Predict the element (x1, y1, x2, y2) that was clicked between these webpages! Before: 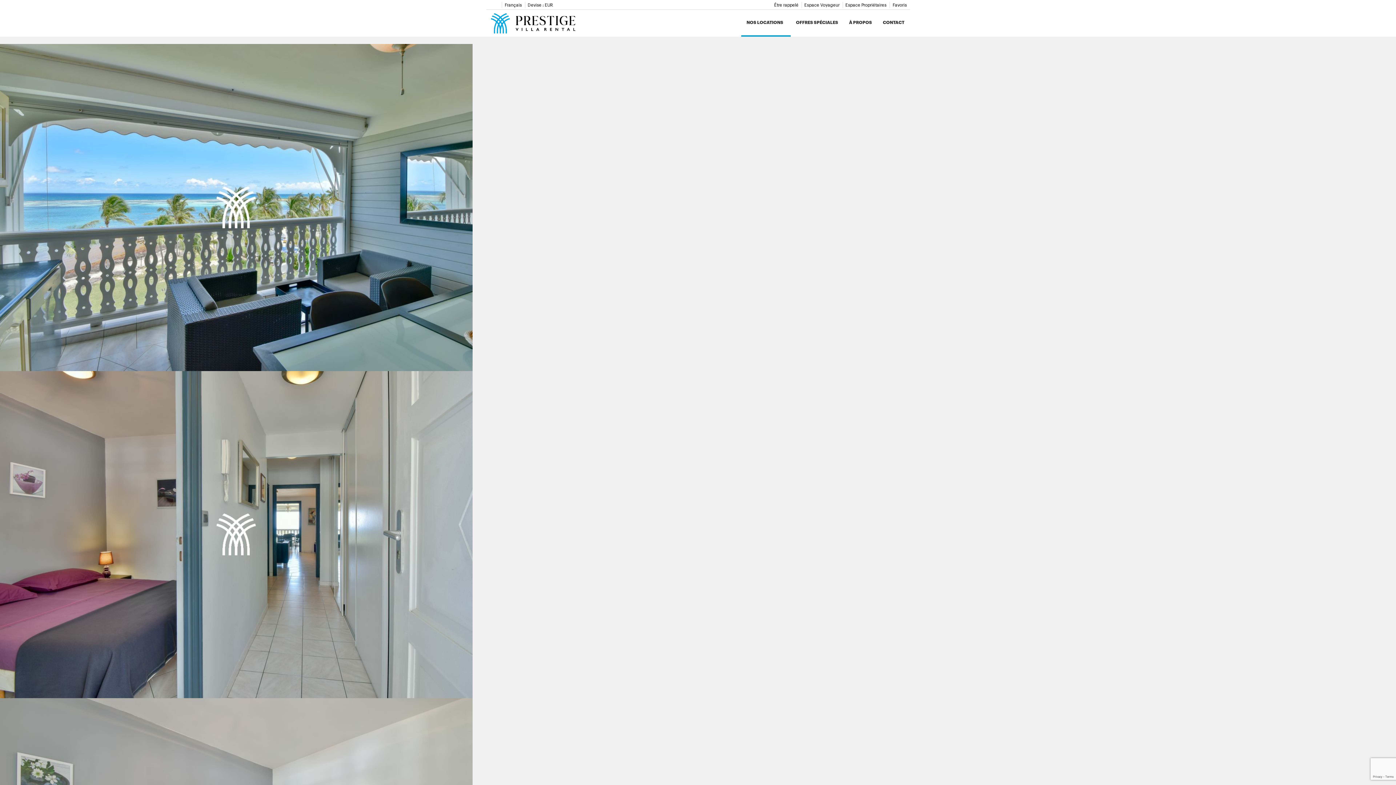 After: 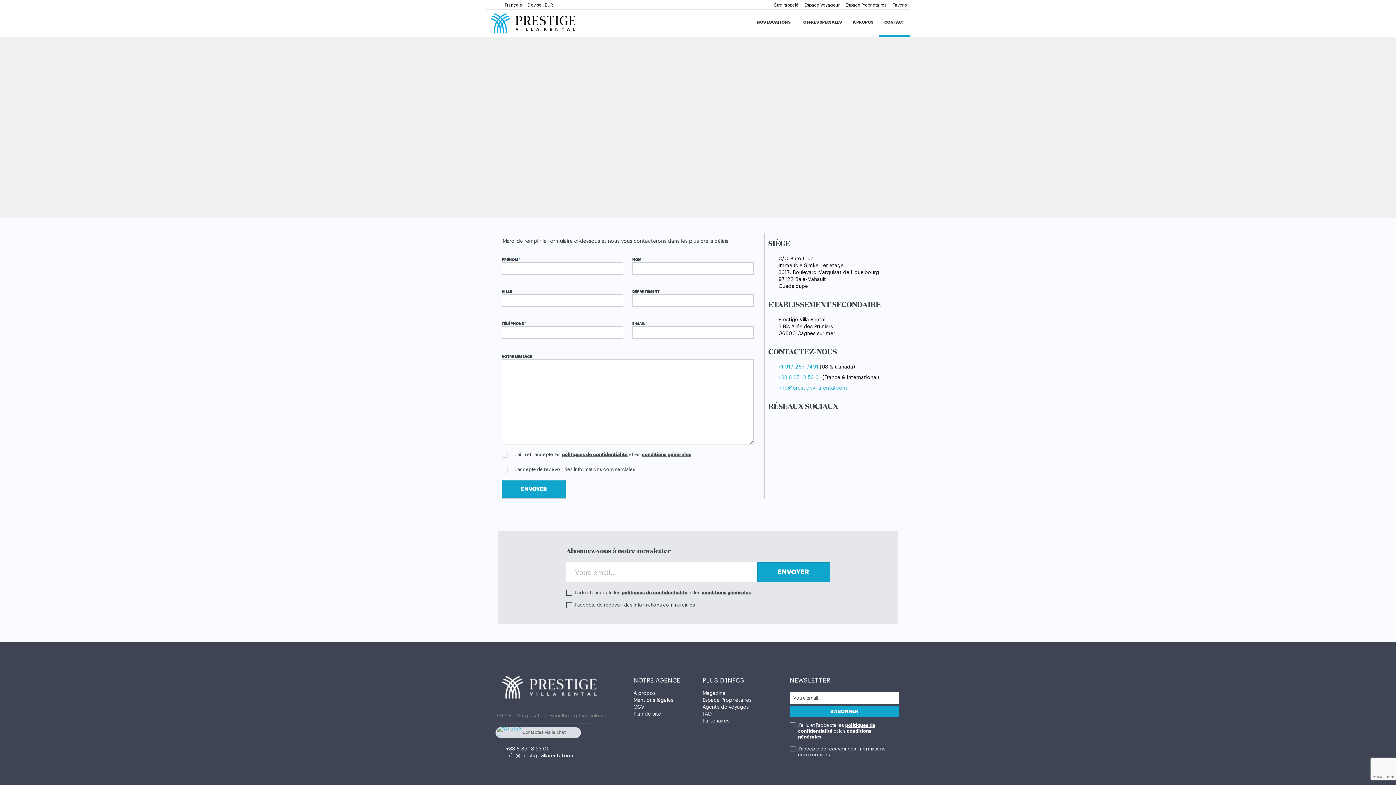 Action: label: CONTACT bbox: (877, 9, 910, 36)